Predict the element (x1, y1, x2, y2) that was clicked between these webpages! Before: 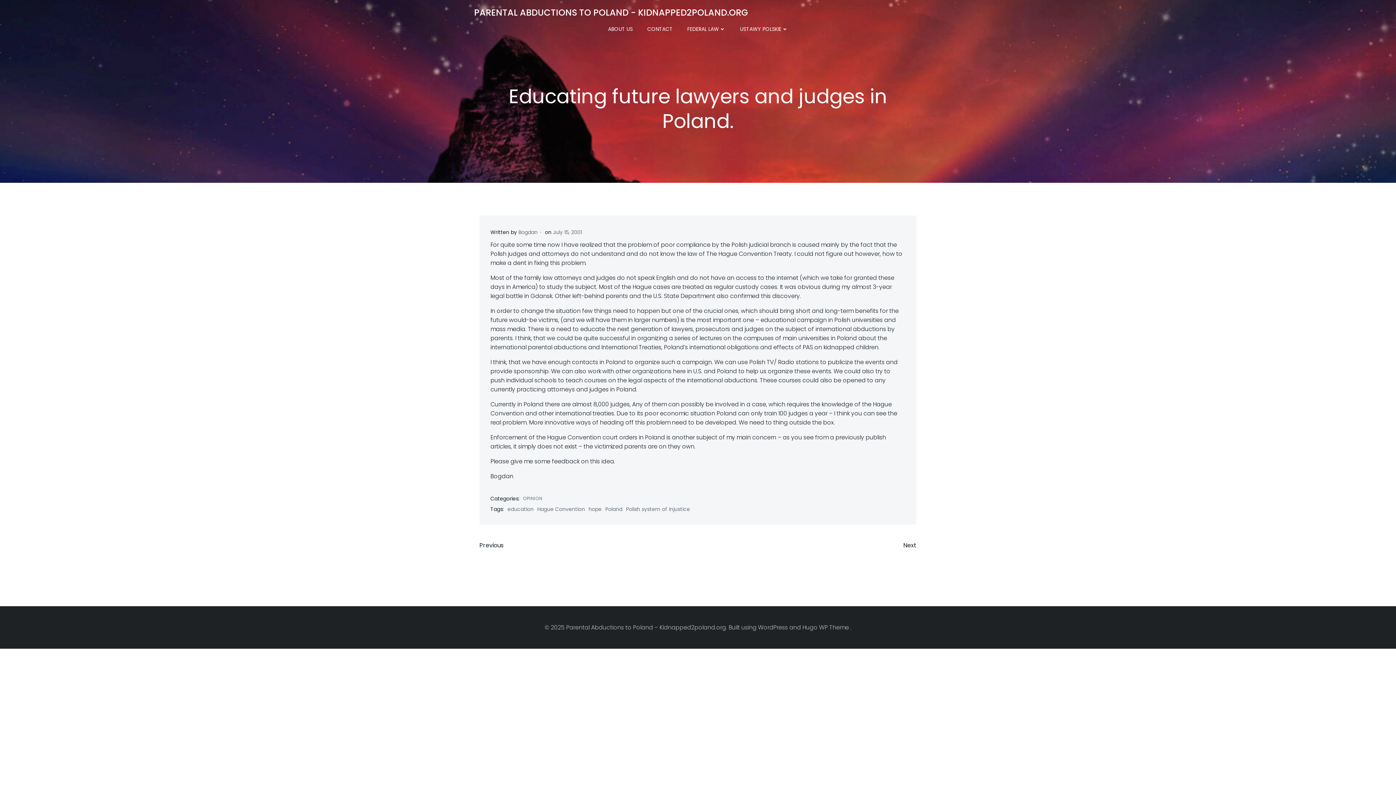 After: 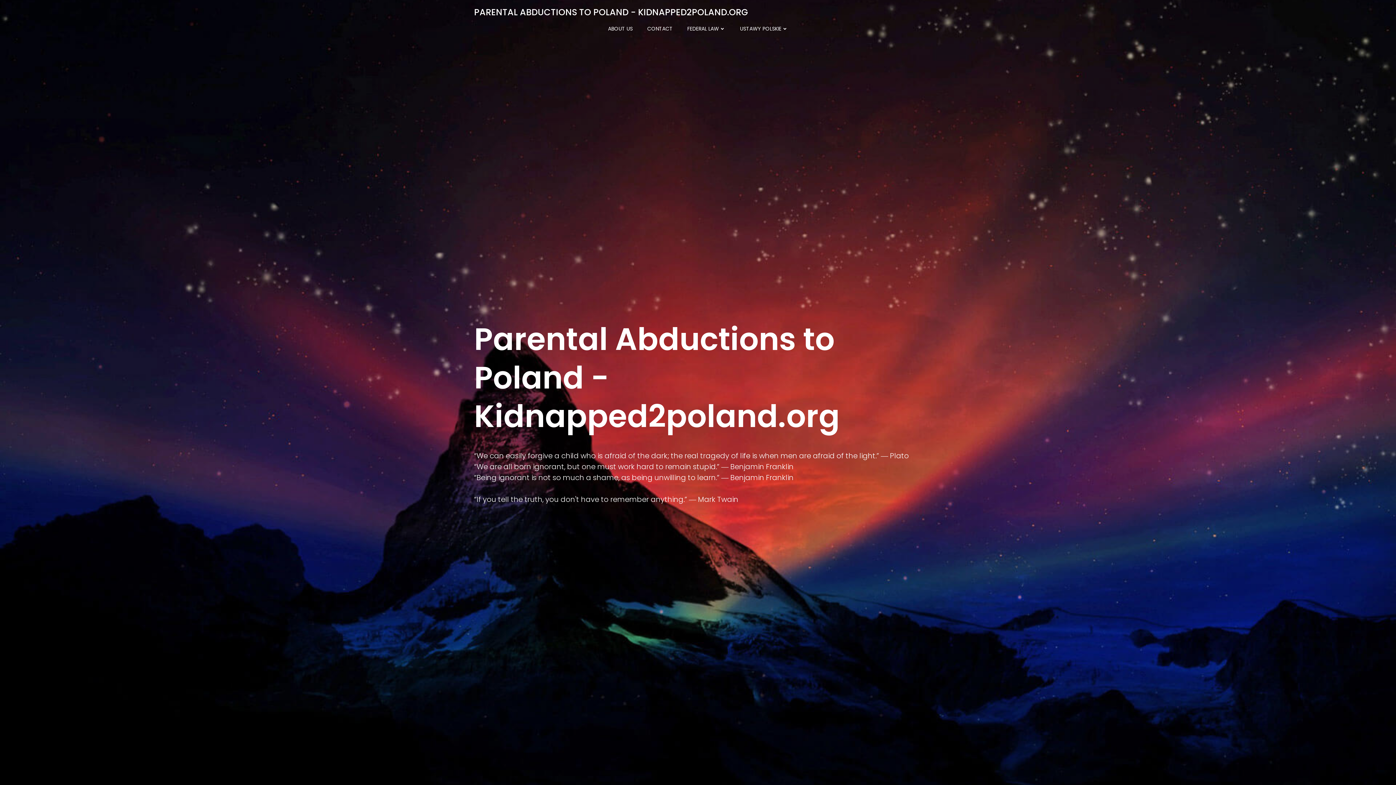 Action: bbox: (474, 6, 748, 19) label: PARENTAL ABDUCTIONS TO POLAND - KIDNAPPED2POLAND.ORG